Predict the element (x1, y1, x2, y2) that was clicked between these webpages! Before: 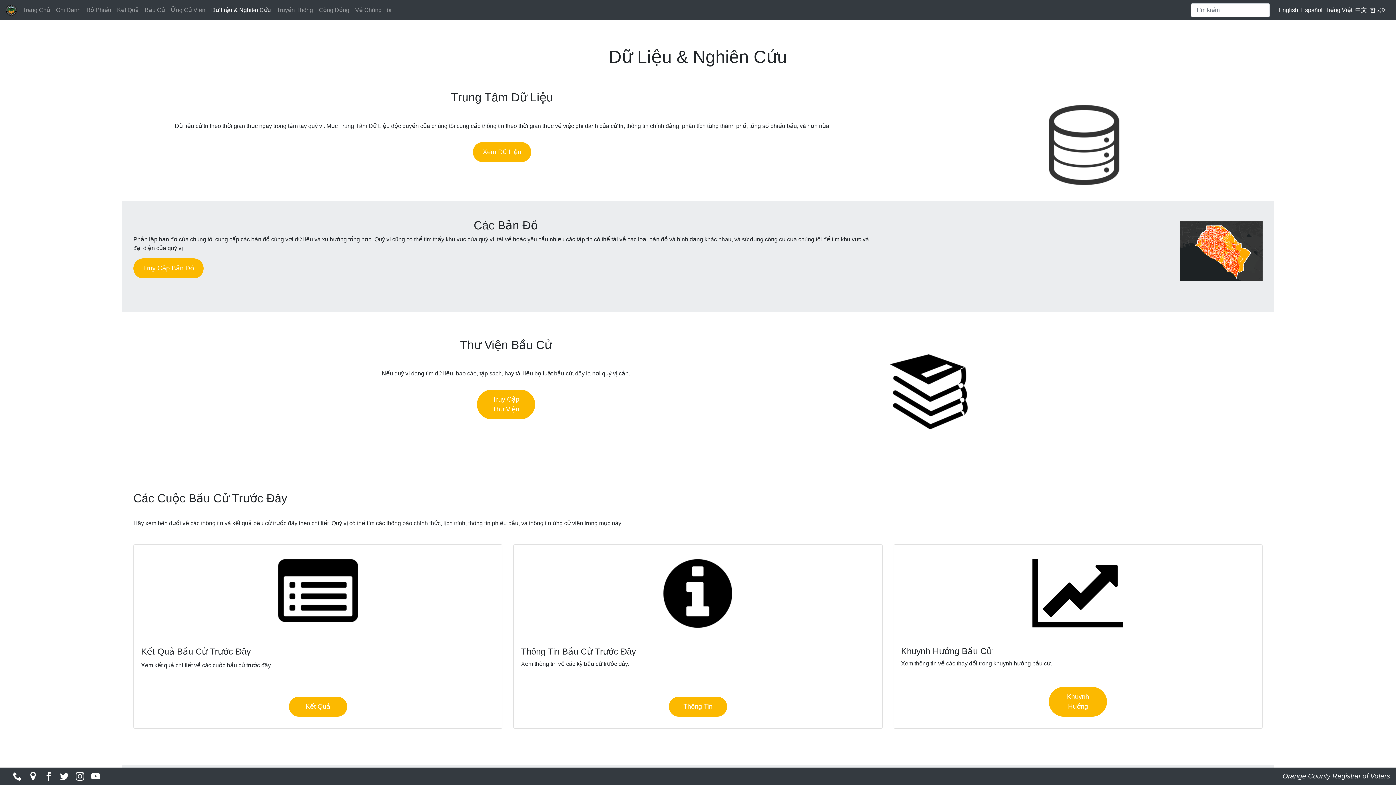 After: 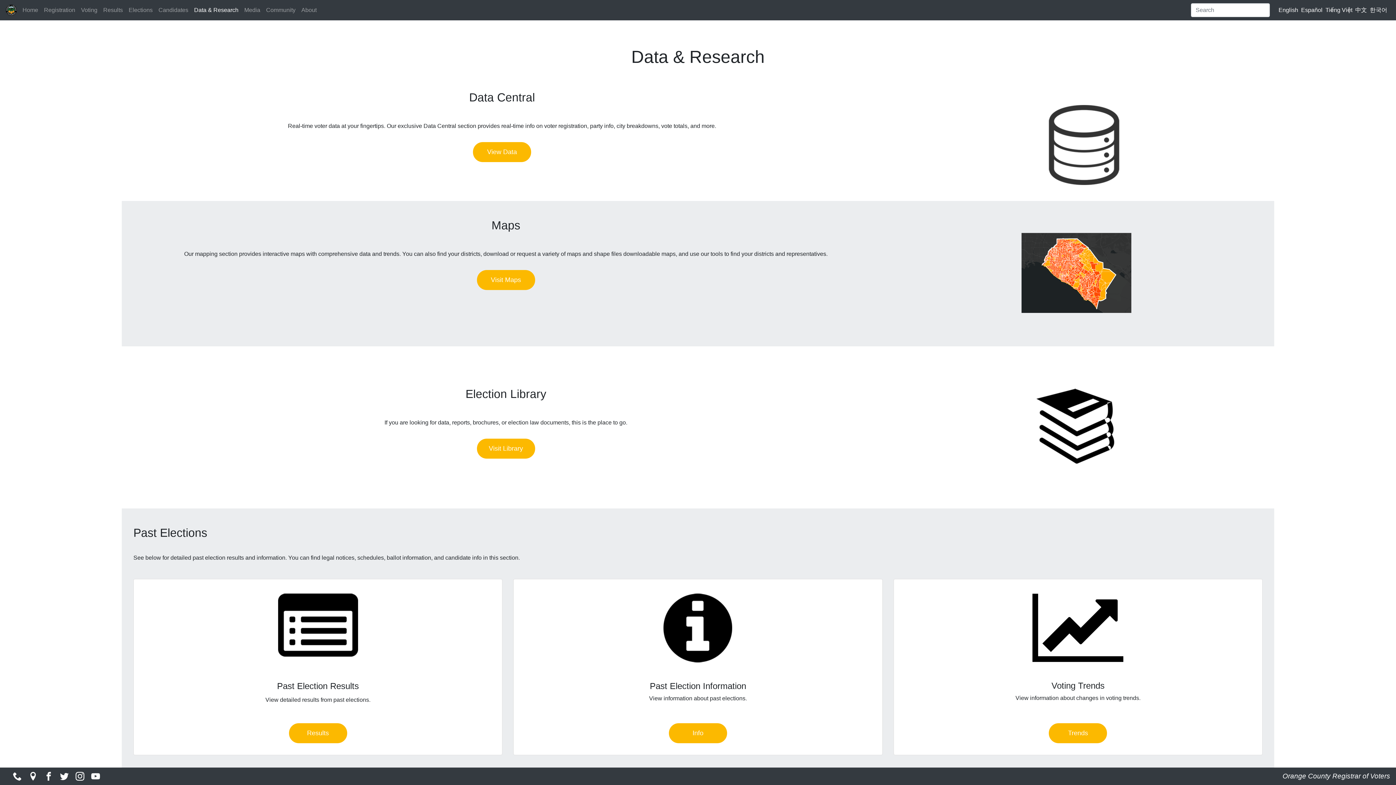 Action: bbox: (1278, 6, 1298, 13) label: English